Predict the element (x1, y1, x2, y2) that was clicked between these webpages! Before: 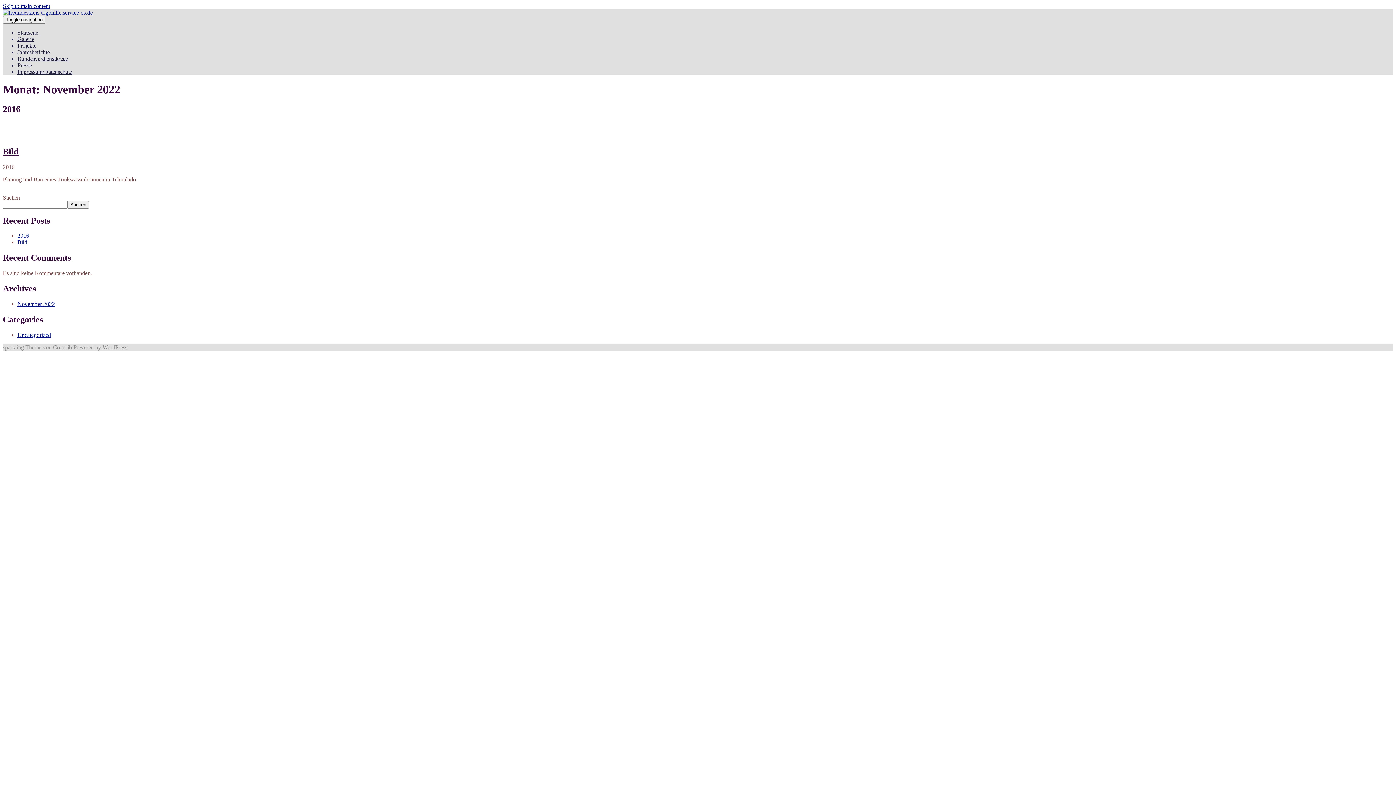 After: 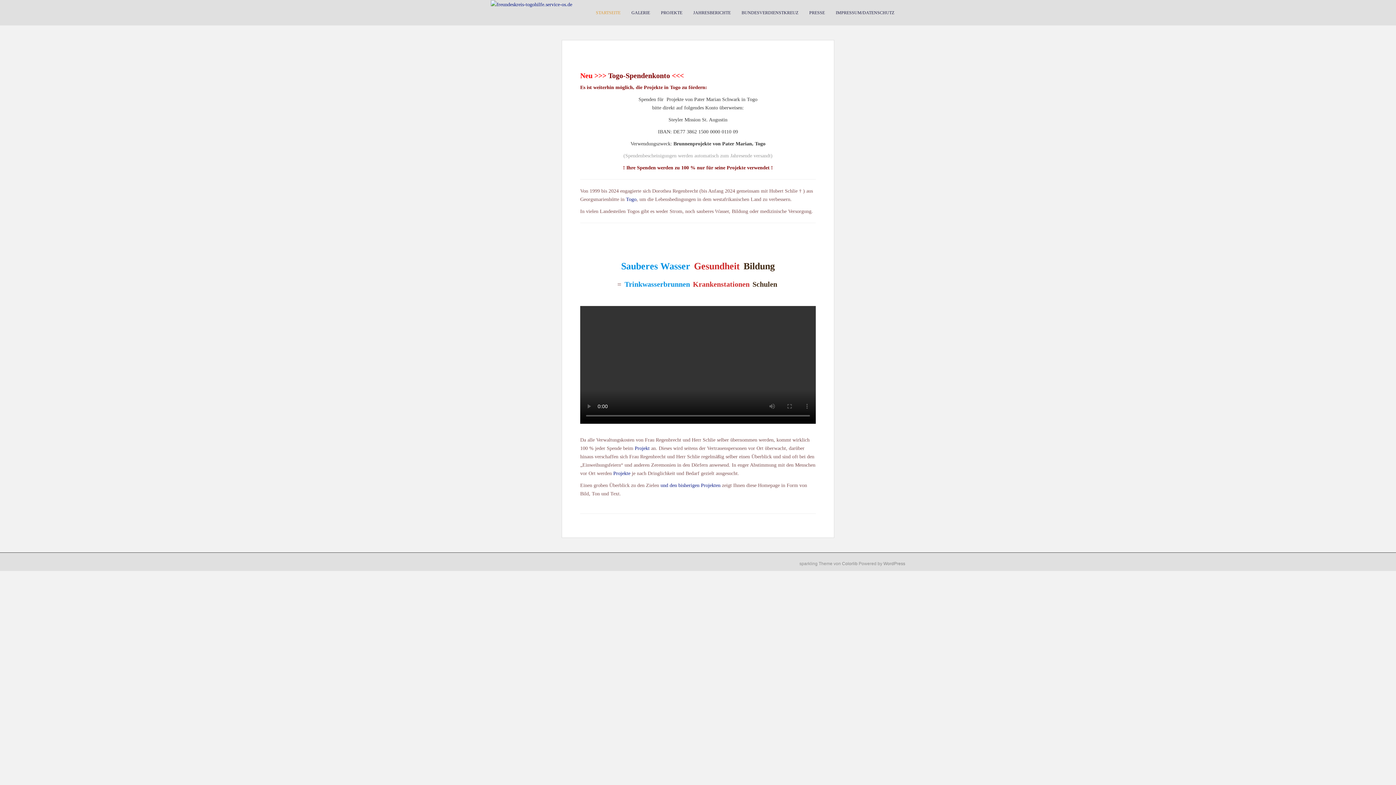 Action: label: Startseite bbox: (17, 29, 38, 35)